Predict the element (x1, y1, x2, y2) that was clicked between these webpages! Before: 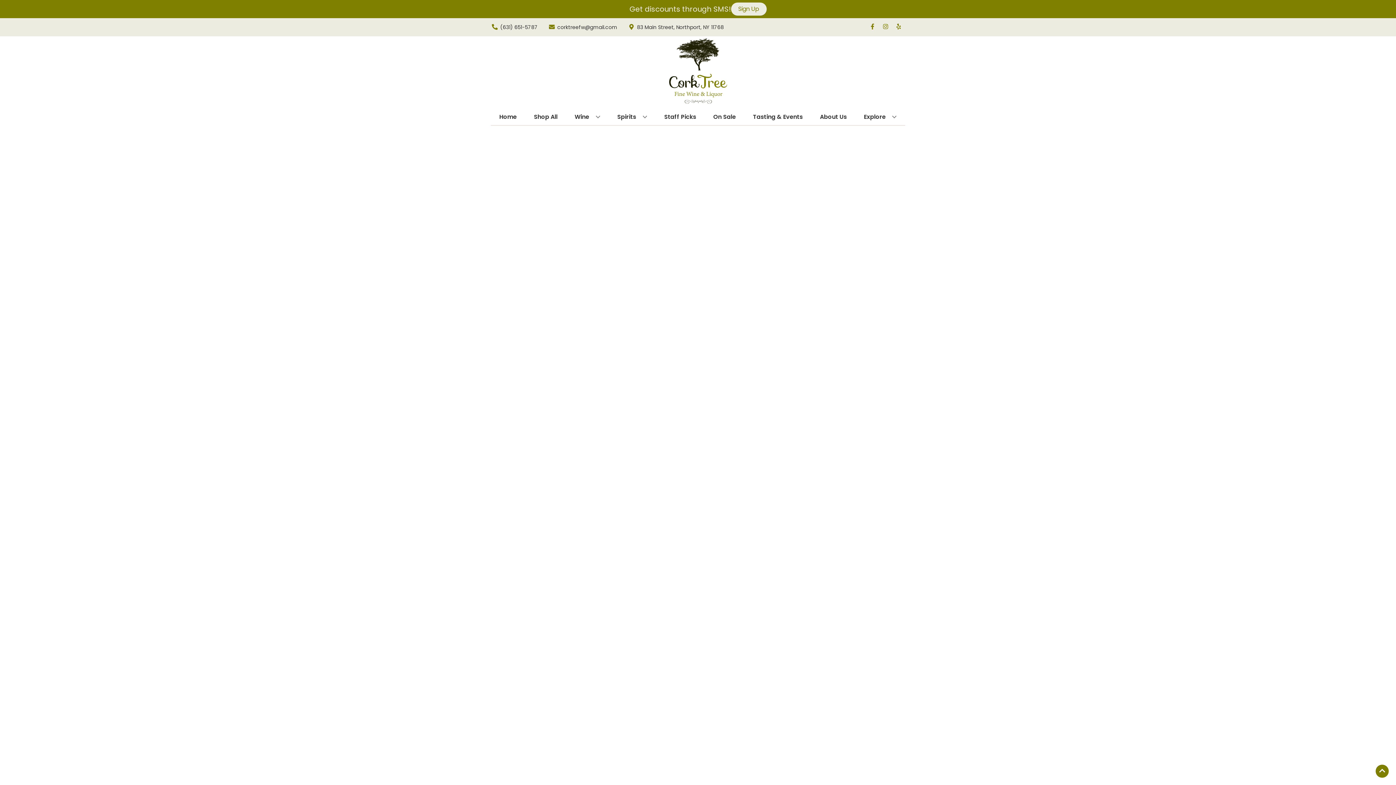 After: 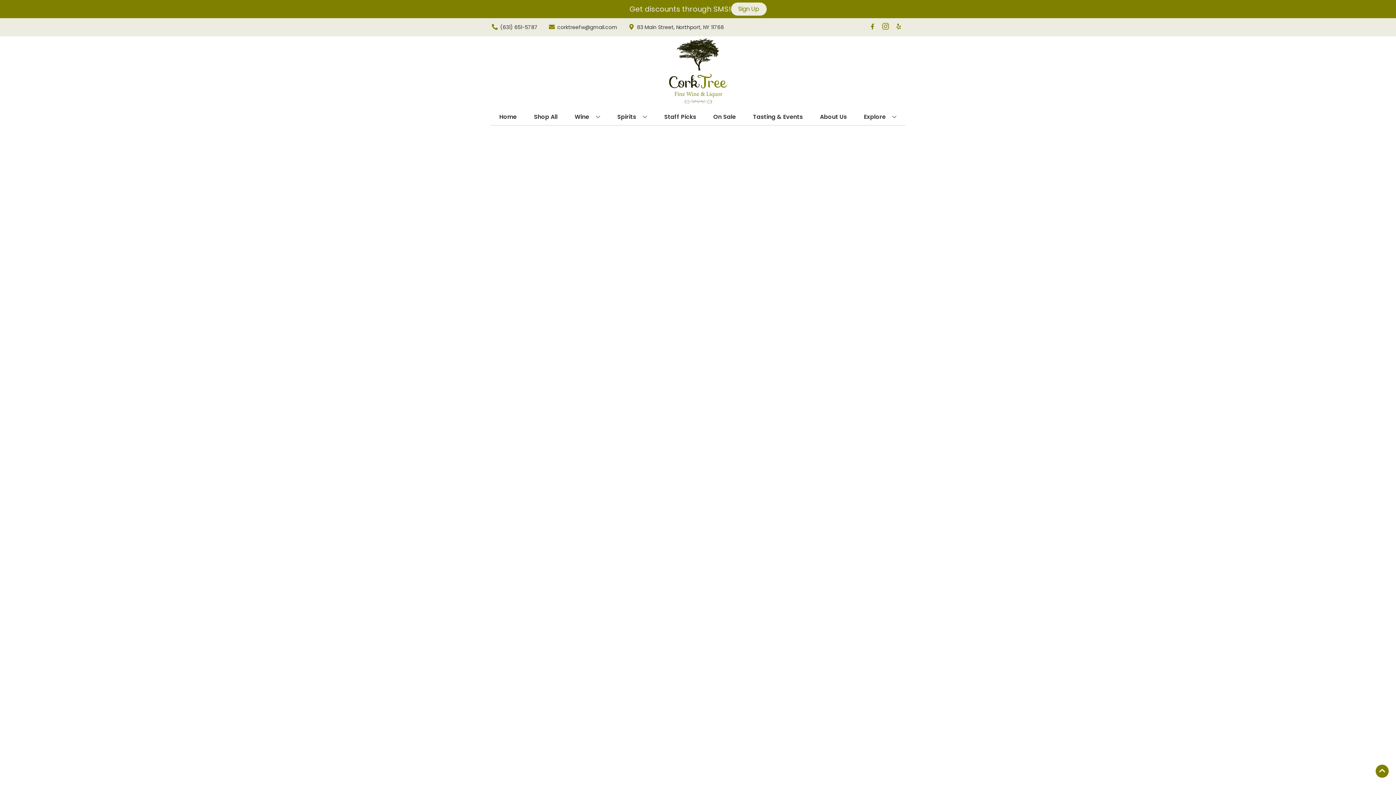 Action: bbox: (879, 23, 892, 30) label: Opens instagram in a new tab